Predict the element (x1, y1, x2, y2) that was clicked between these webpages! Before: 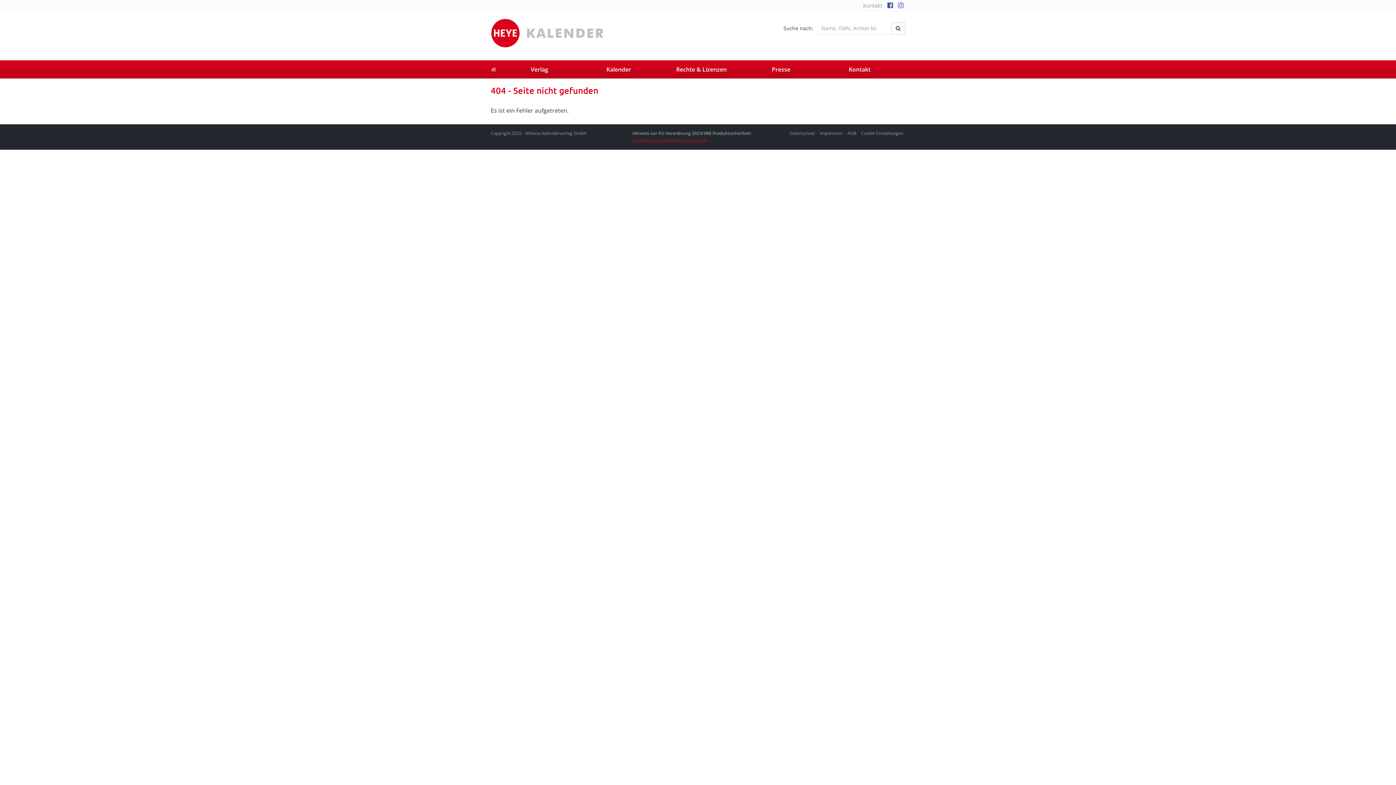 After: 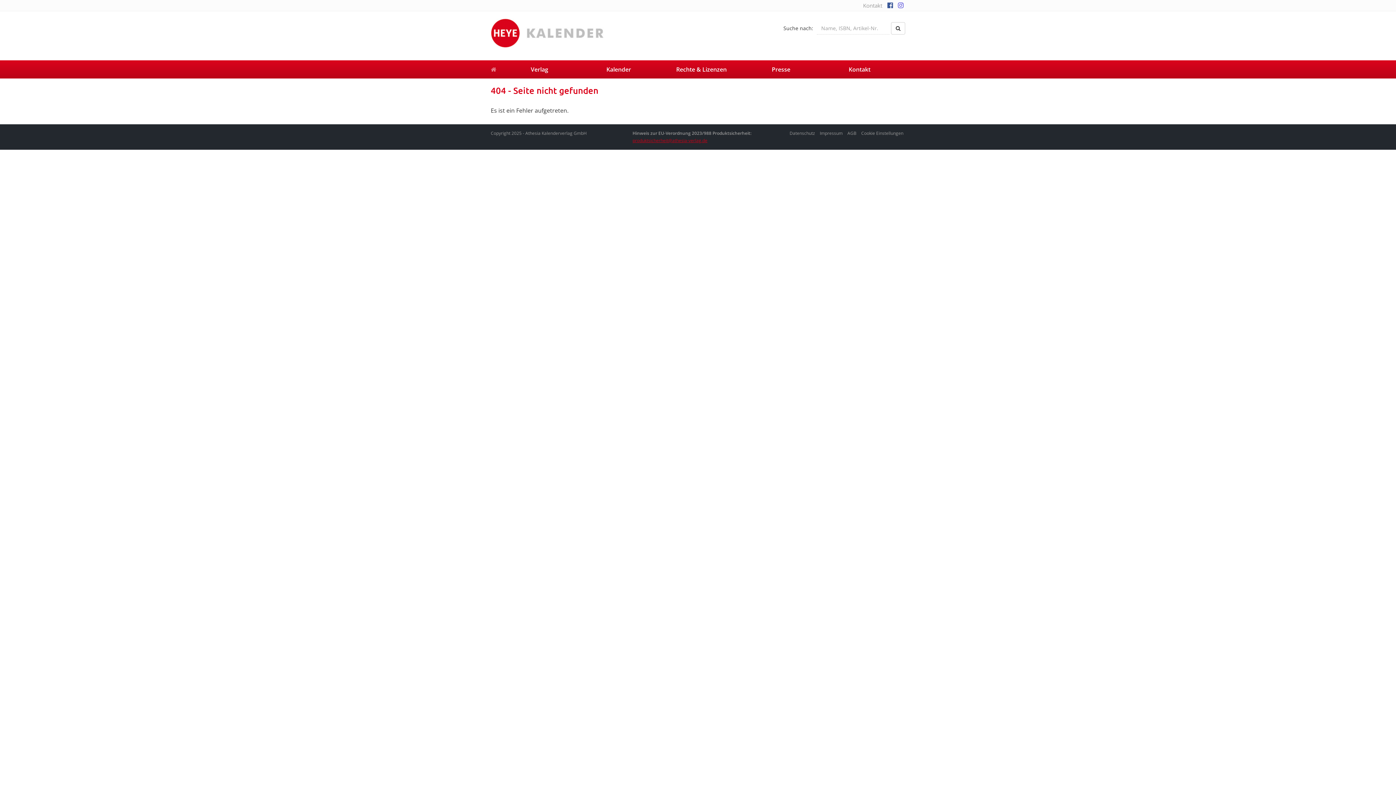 Action: bbox: (632, 137, 707, 143) label: produktsicherheit@athesia-verlag.de